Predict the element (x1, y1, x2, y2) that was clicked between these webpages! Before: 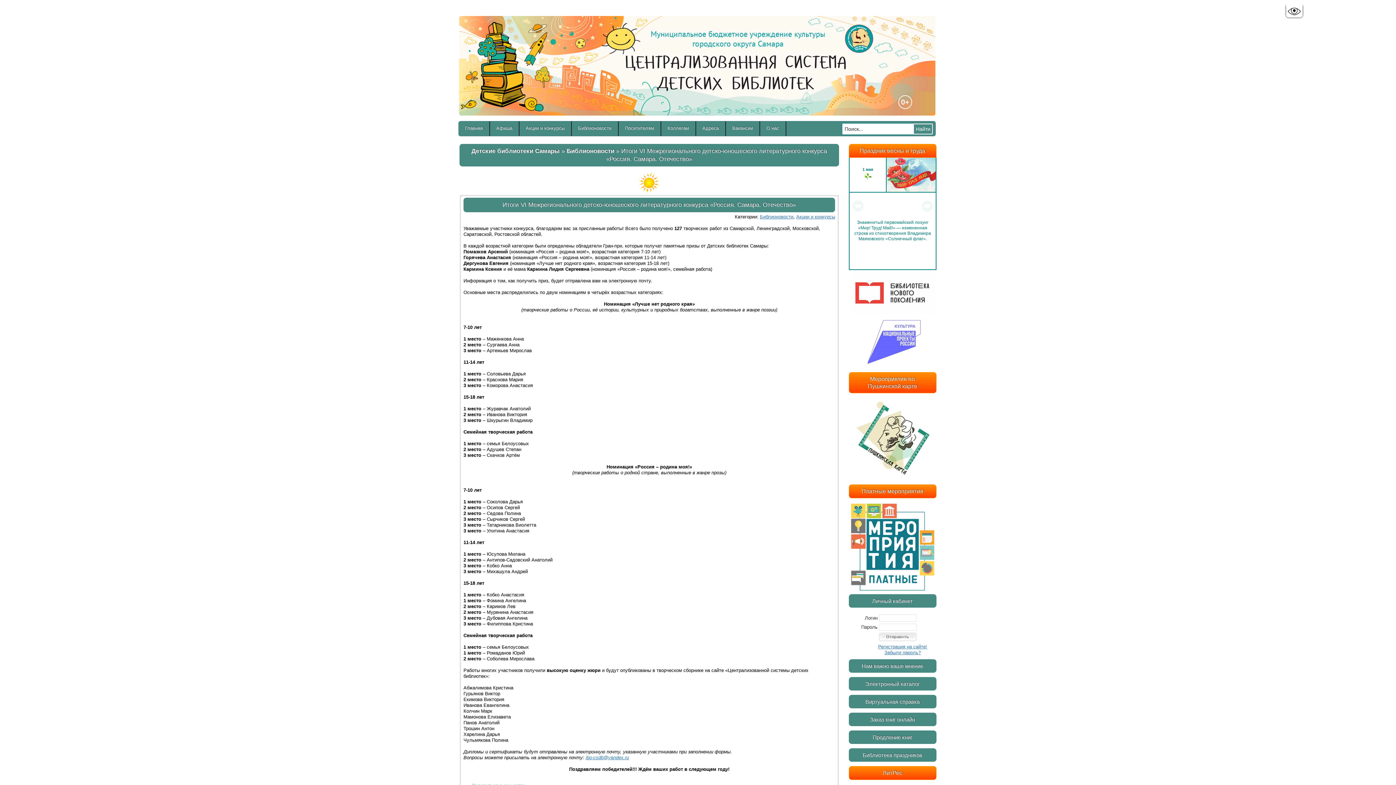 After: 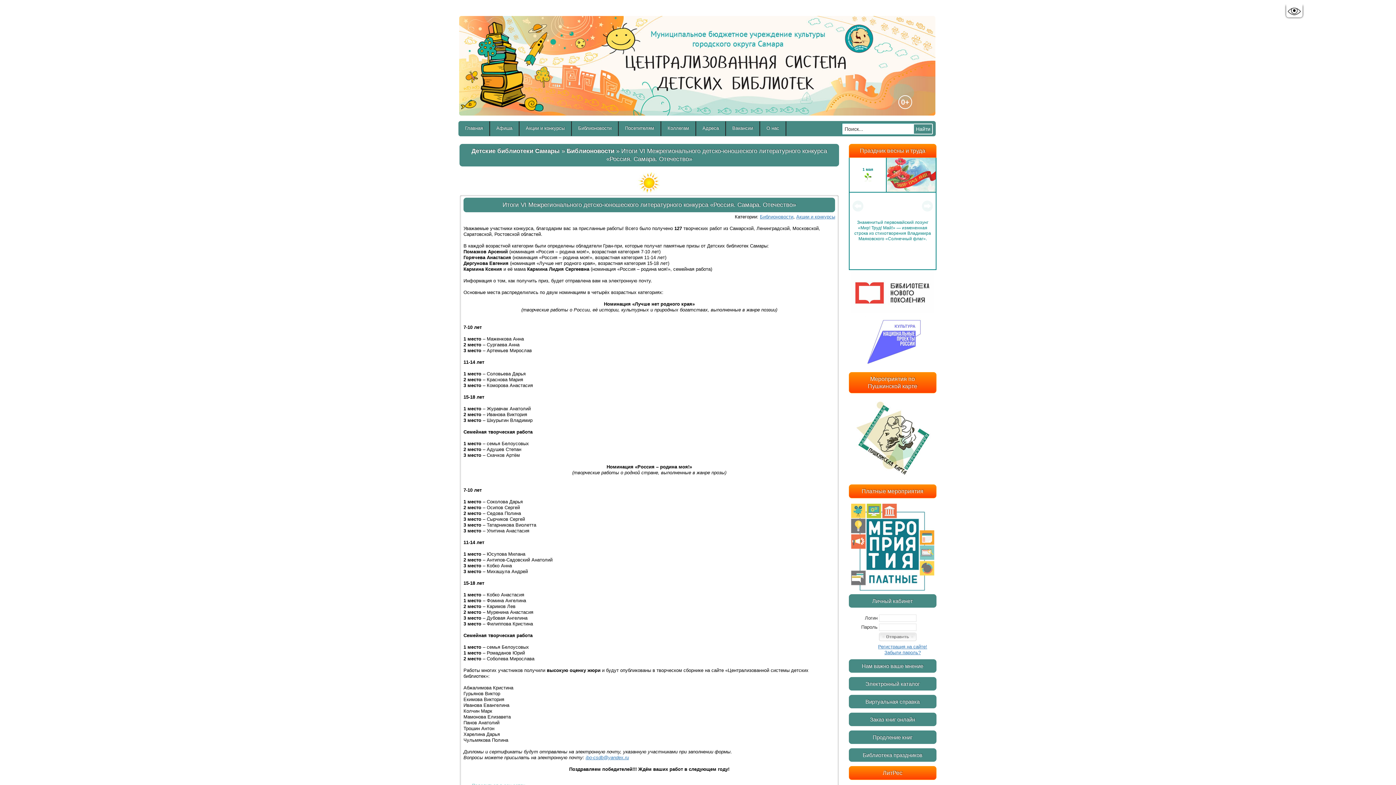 Action: bbox: (849, 594, 936, 608) label: Личный кабинет